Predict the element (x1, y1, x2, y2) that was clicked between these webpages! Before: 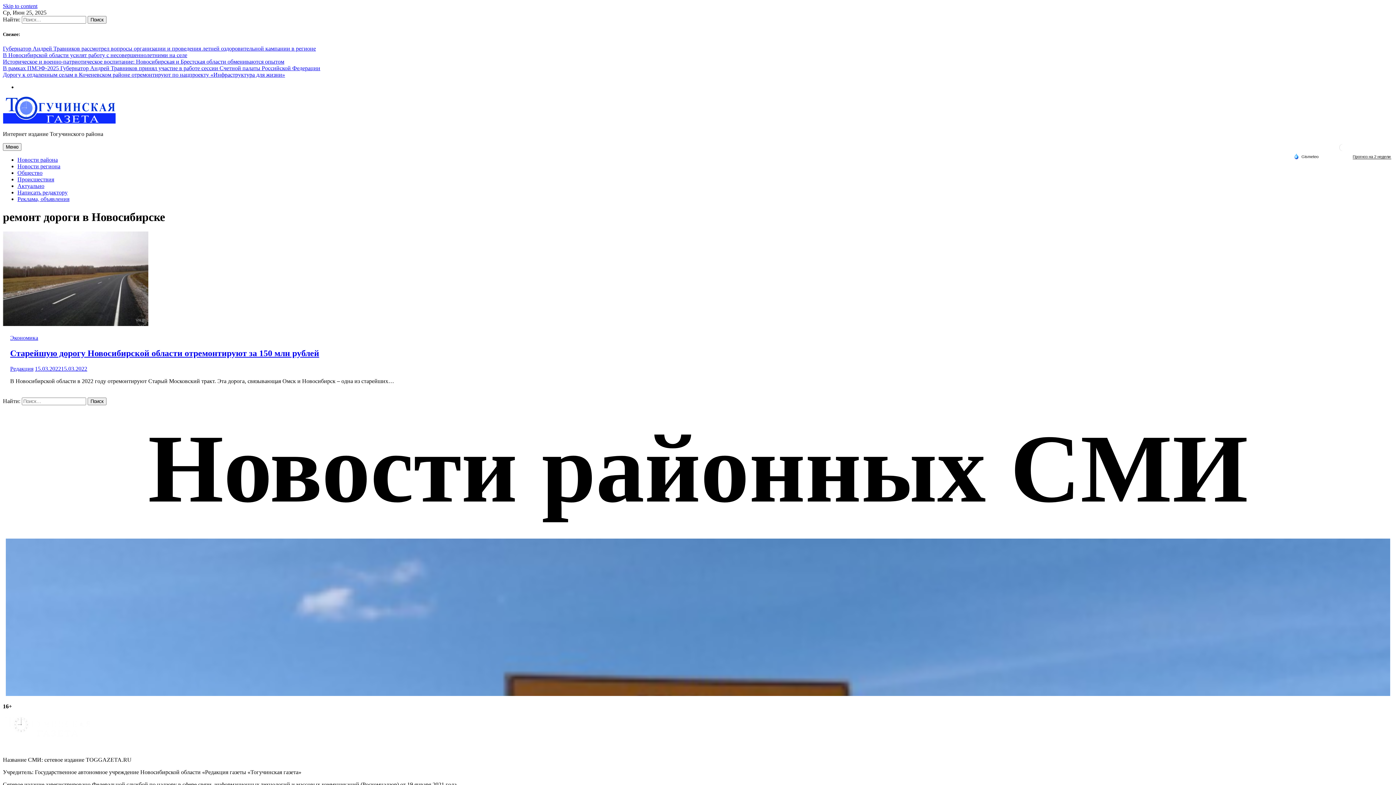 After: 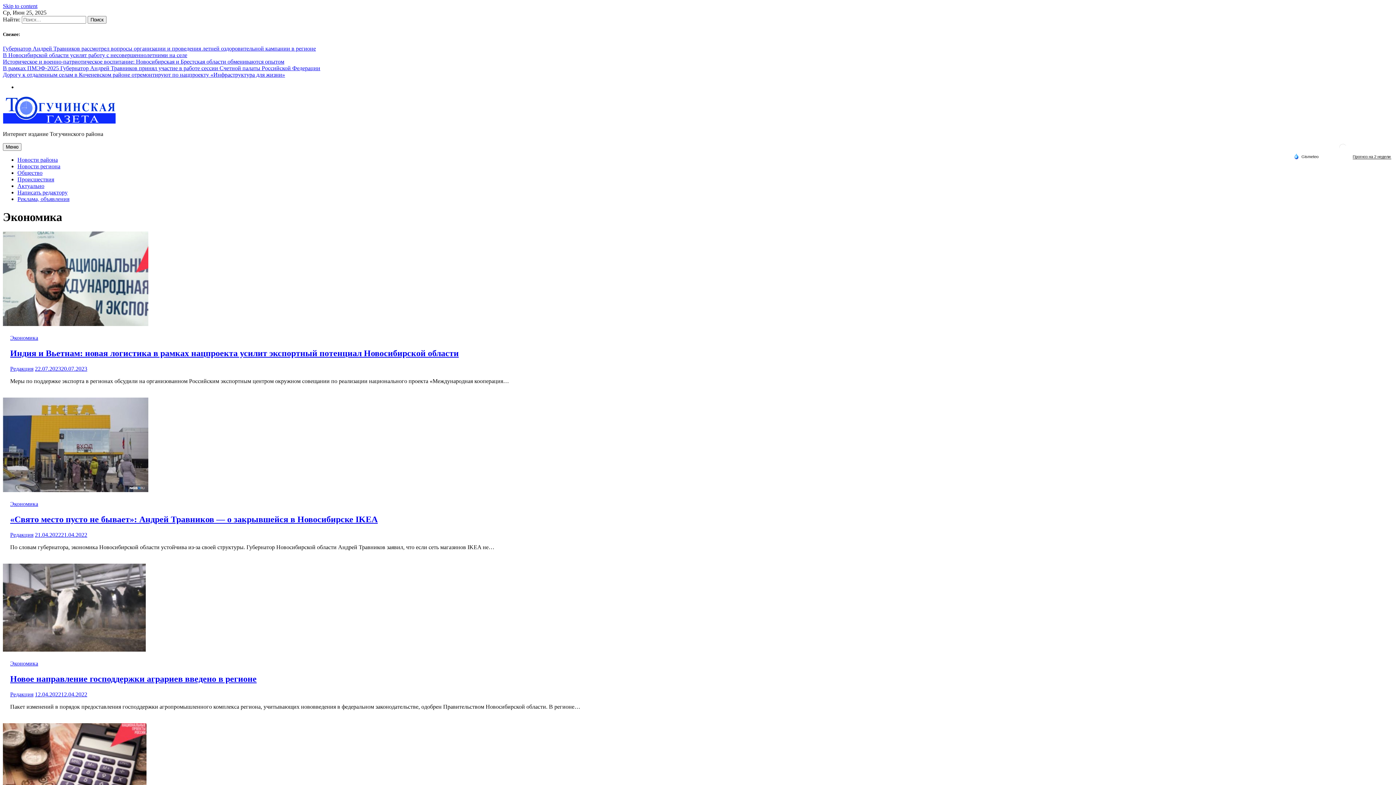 Action: bbox: (10, 334, 38, 341) label: Экономика